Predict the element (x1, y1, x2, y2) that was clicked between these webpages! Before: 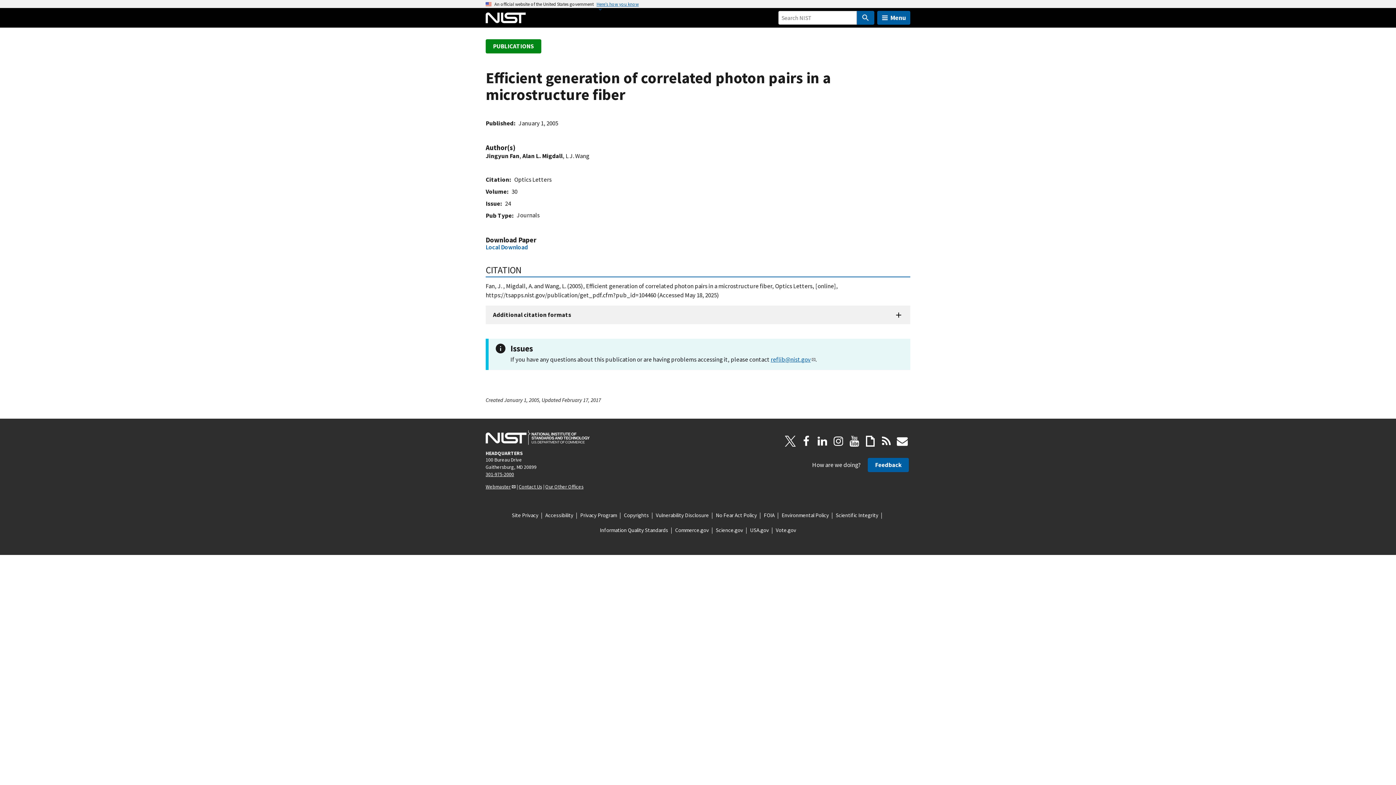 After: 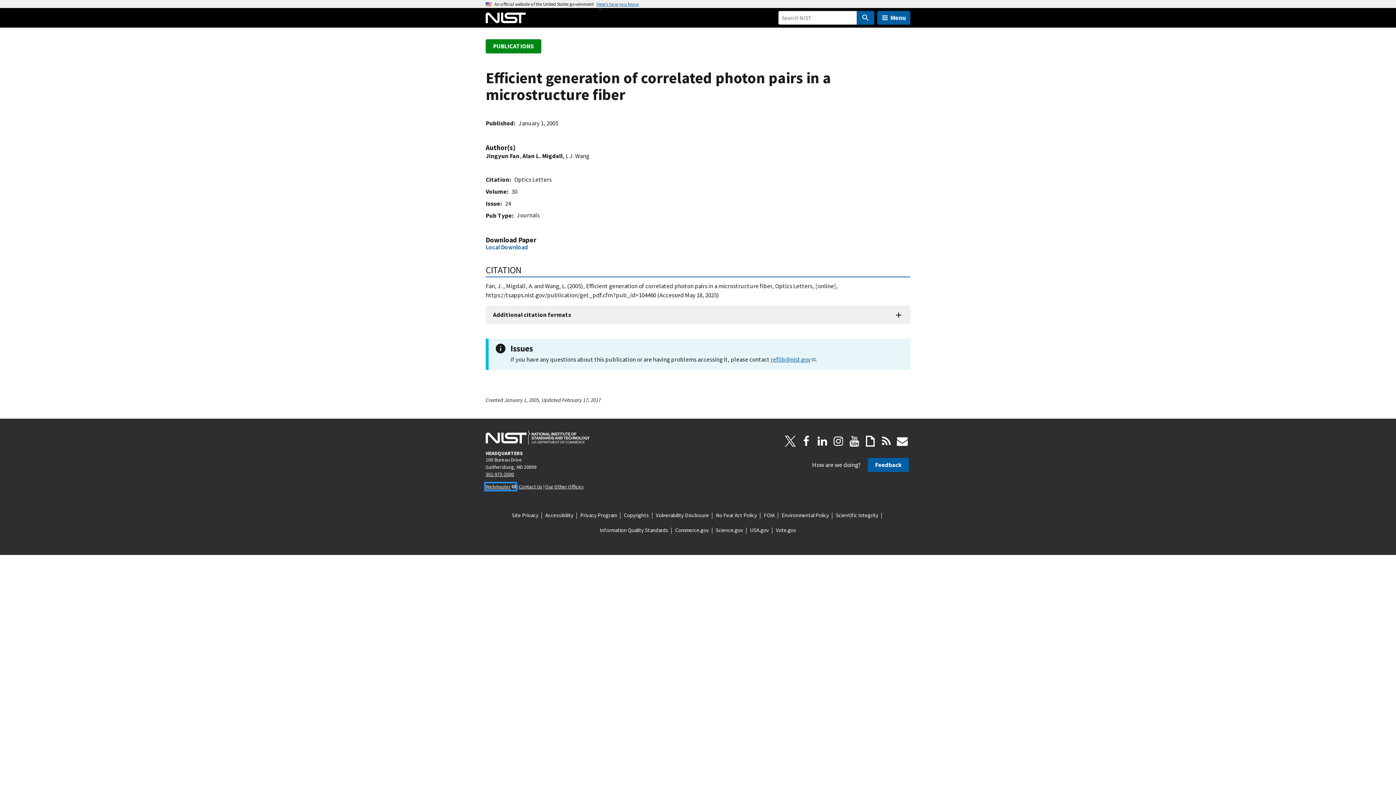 Action: label: Webmaster bbox: (485, 483, 515, 490)